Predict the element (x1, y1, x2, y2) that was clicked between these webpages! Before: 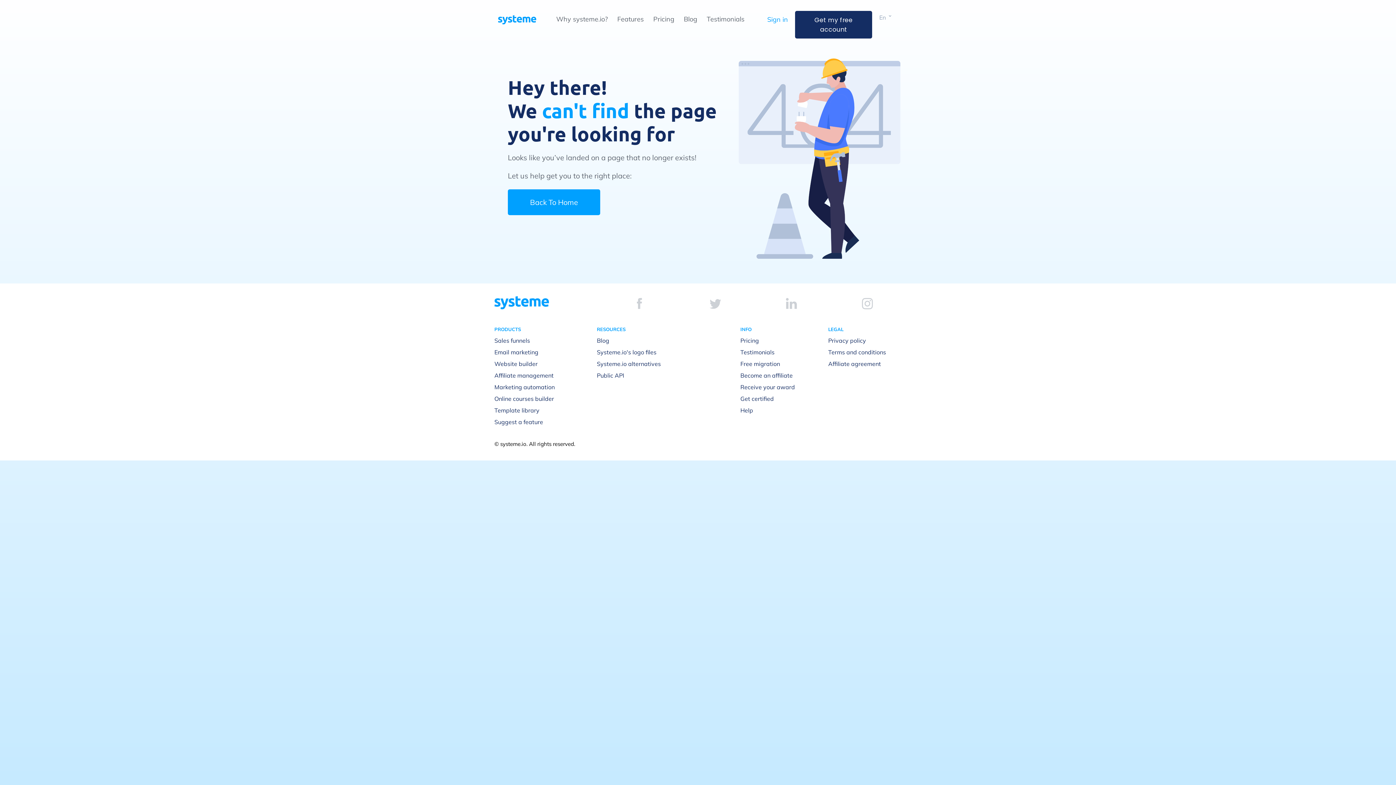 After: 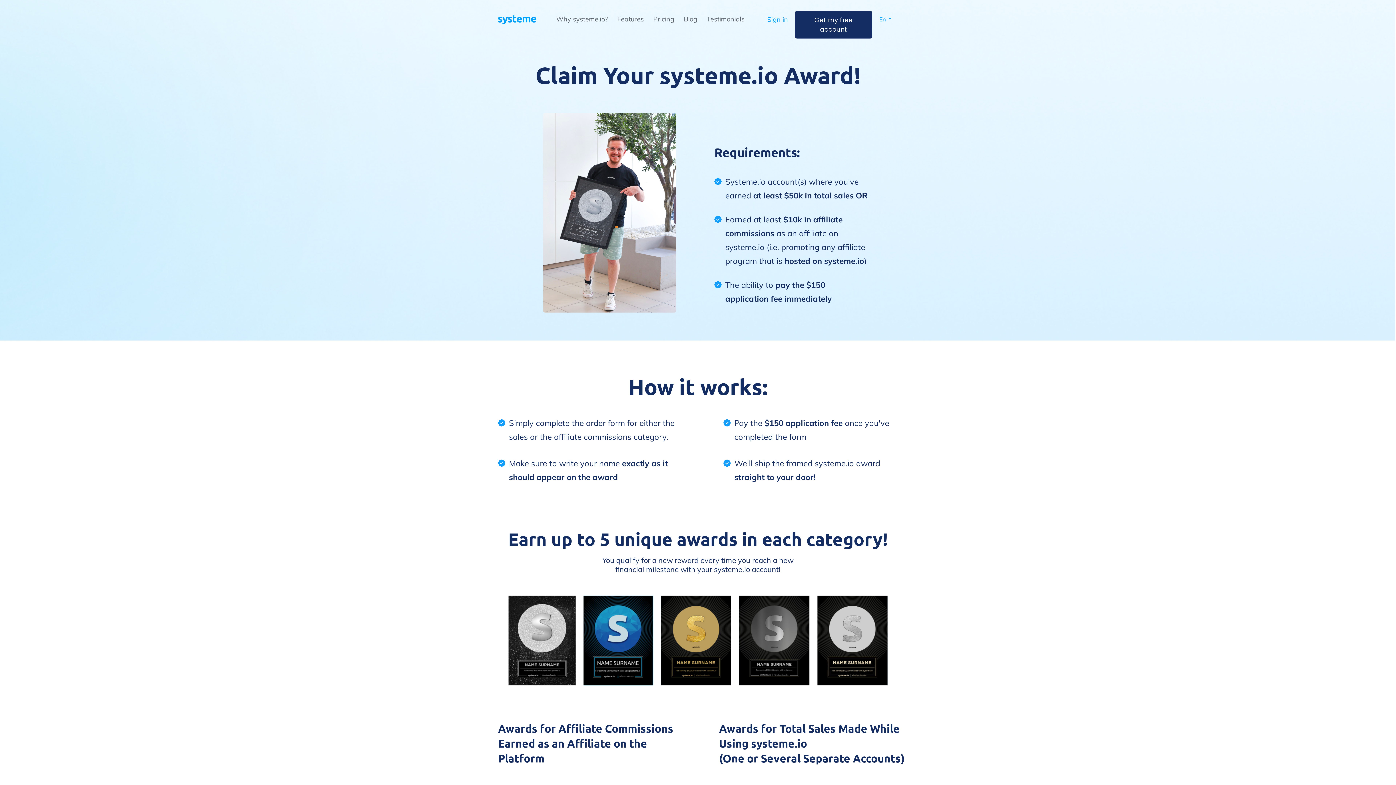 Action: bbox: (740, 383, 795, 390) label: Receive your award